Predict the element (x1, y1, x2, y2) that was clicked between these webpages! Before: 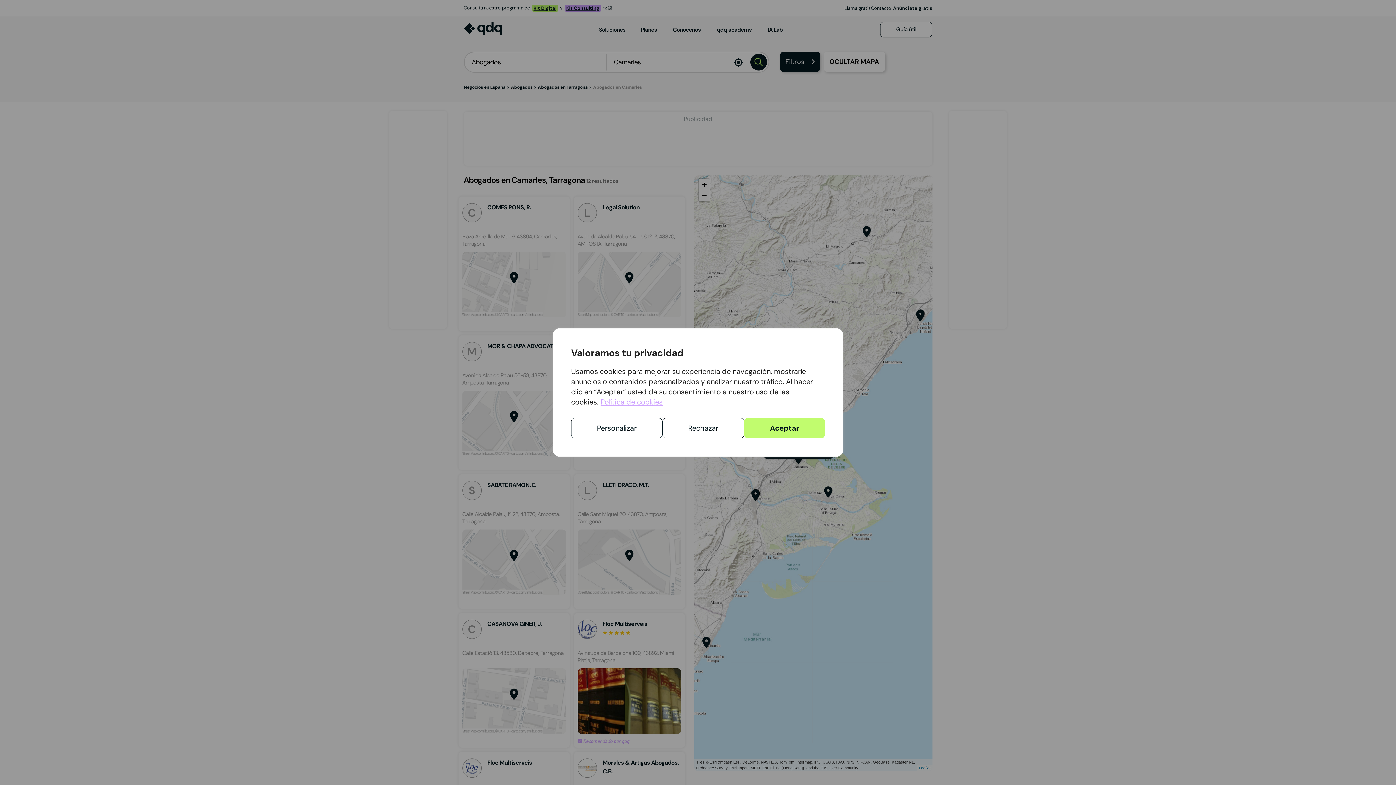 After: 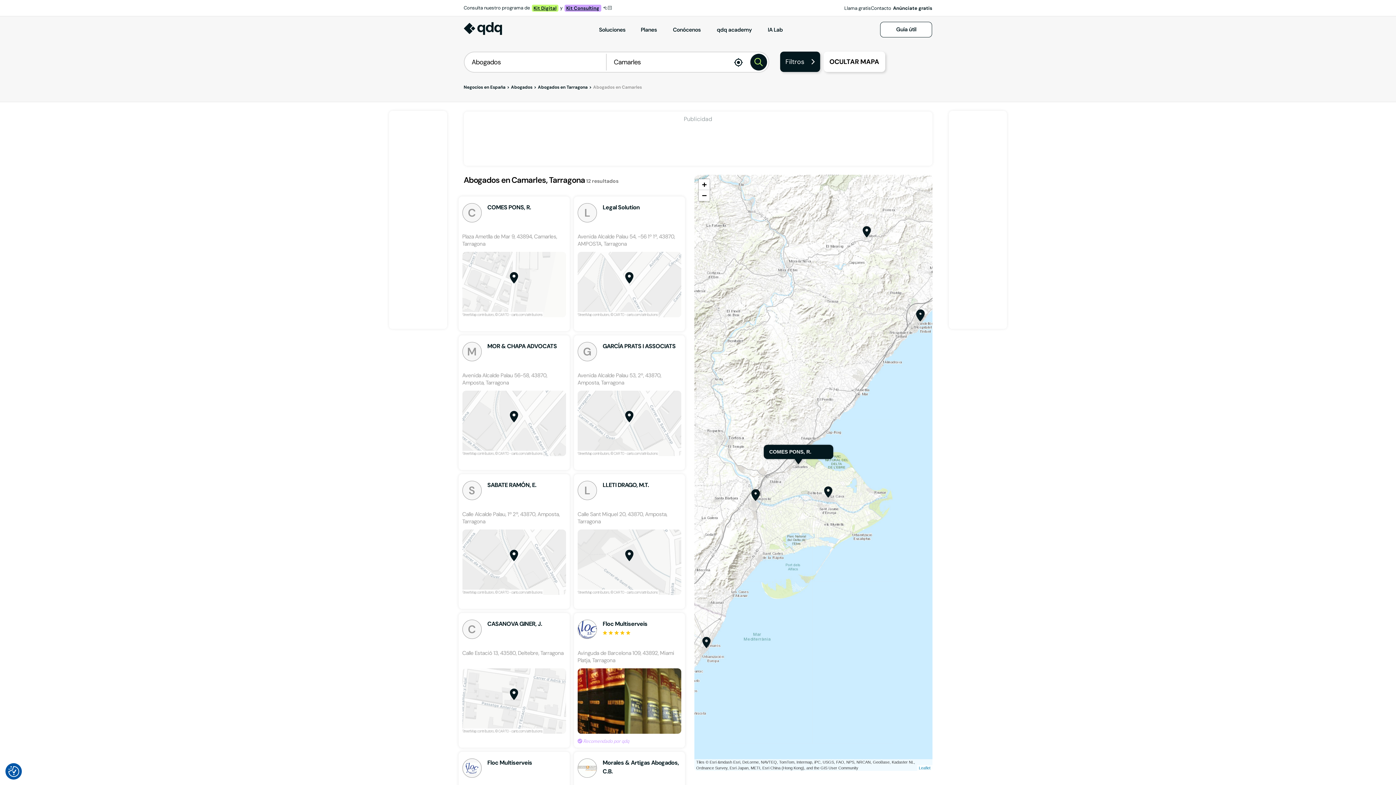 Action: bbox: (744, 418, 825, 438) label: Aceptar